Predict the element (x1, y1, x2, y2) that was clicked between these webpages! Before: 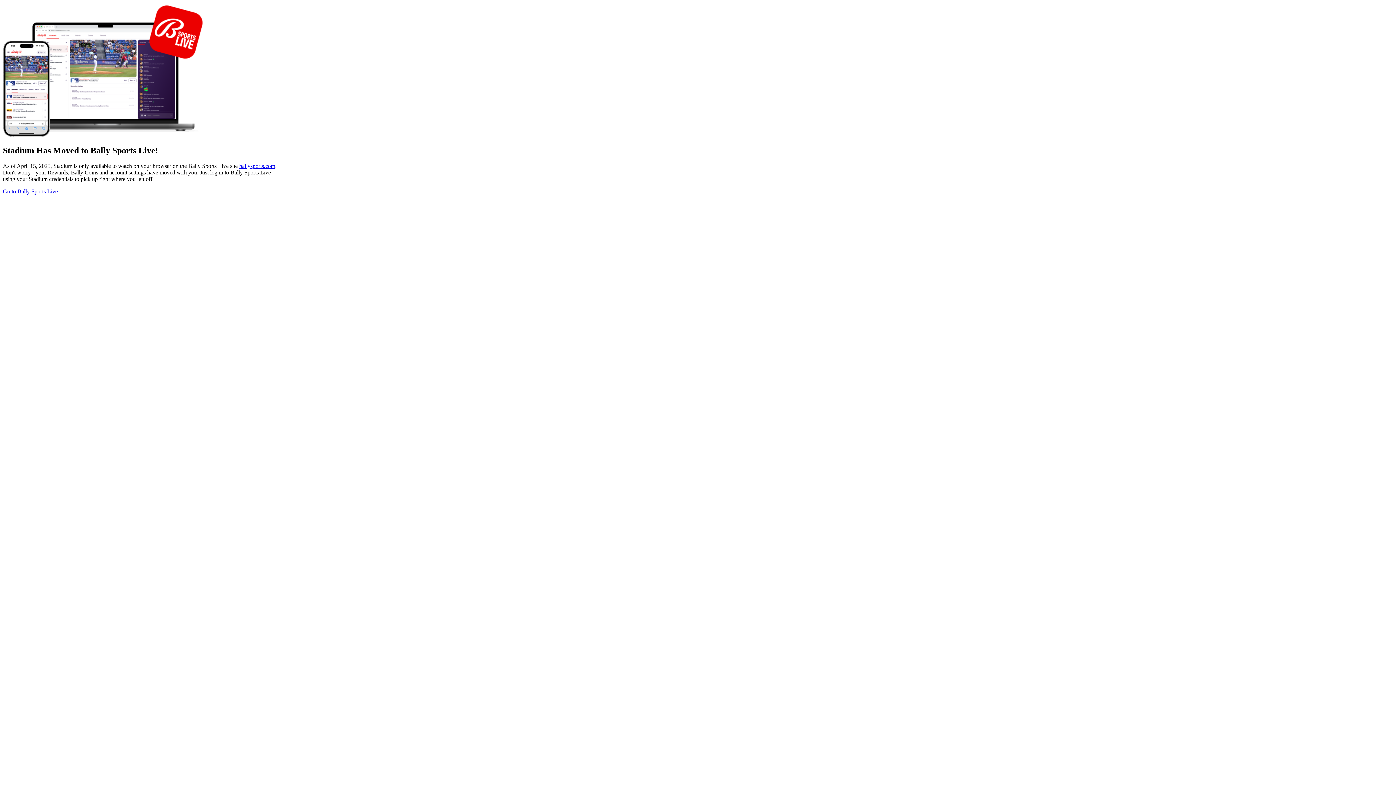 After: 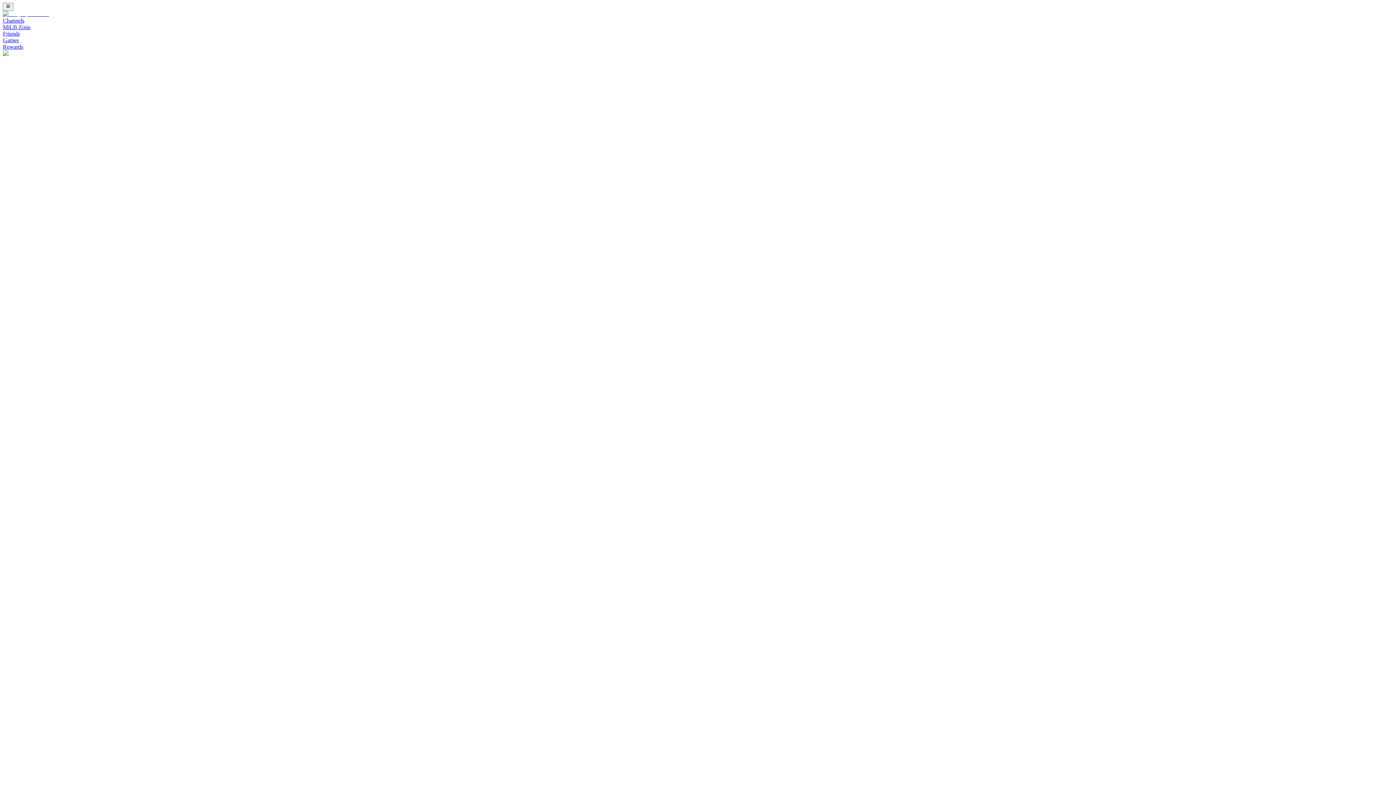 Action: label: Go to Bally Sports Live bbox: (2, 188, 57, 194)